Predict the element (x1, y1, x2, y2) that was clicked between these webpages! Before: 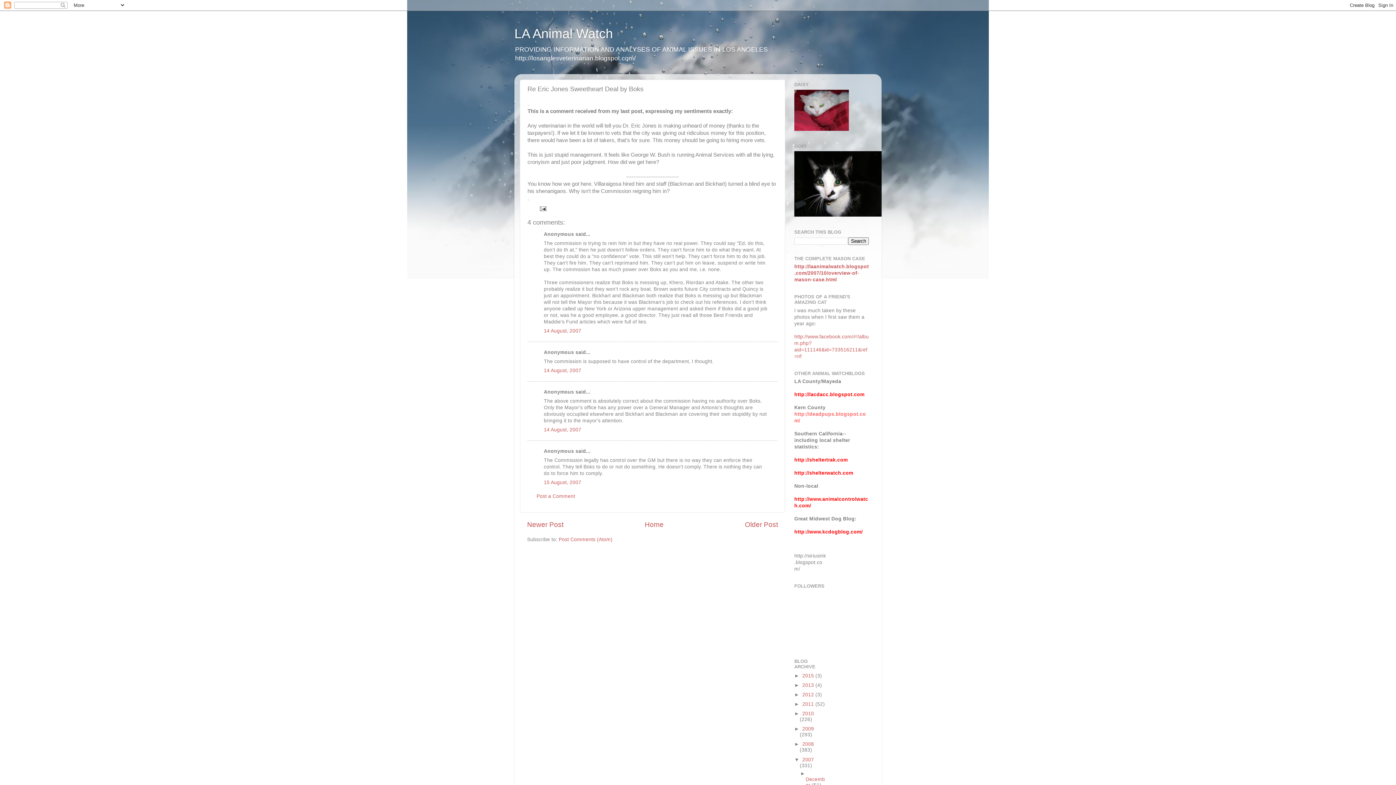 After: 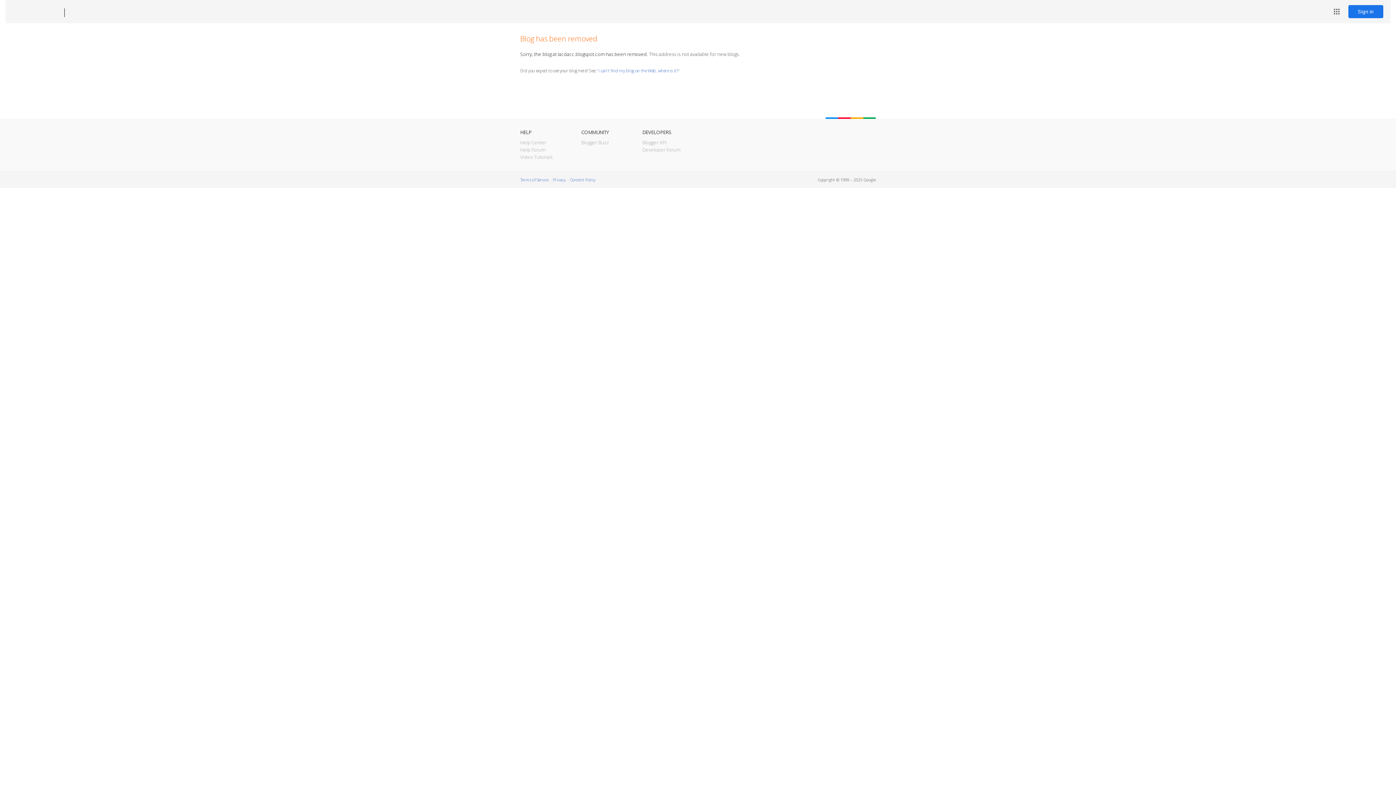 Action: bbox: (794, 392, 864, 397) label: http://lacdacc.blogspot.com